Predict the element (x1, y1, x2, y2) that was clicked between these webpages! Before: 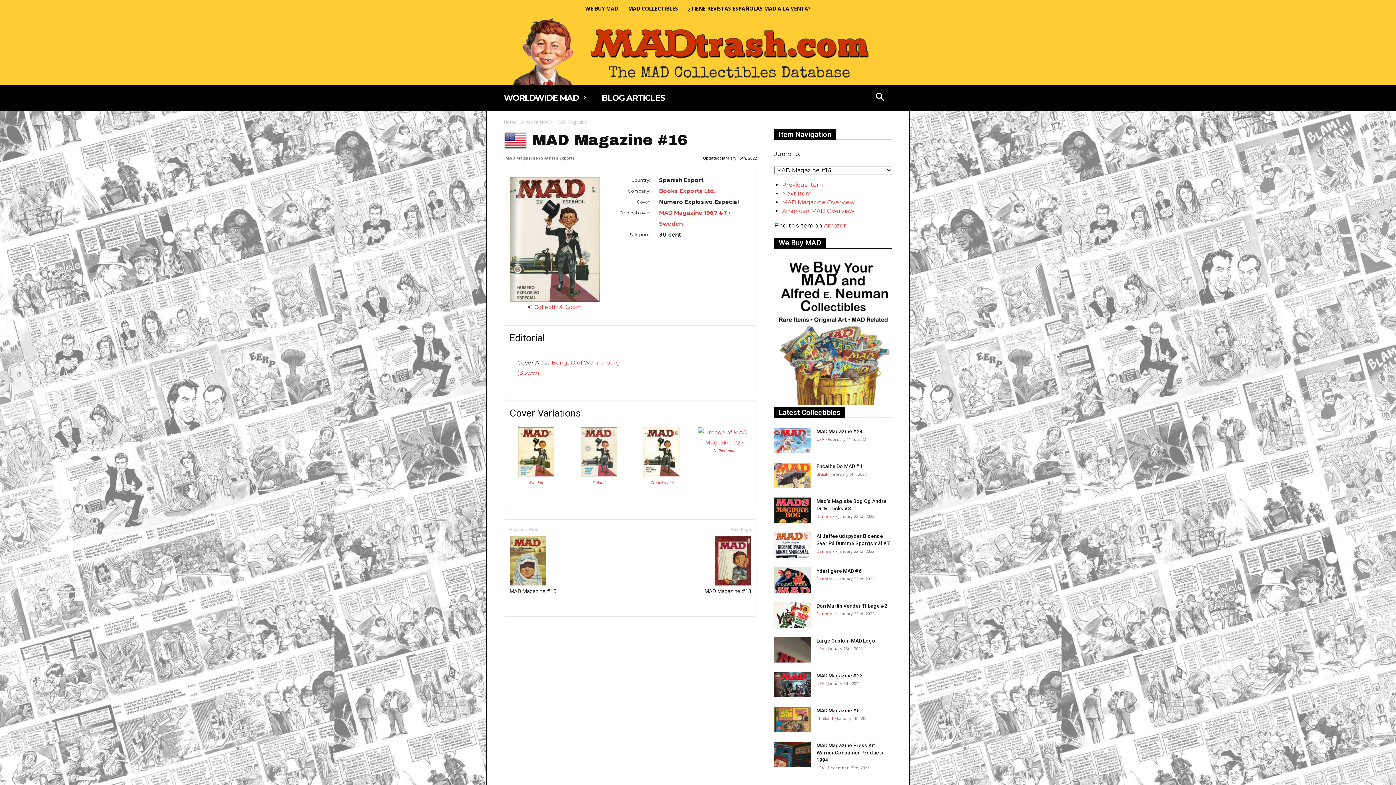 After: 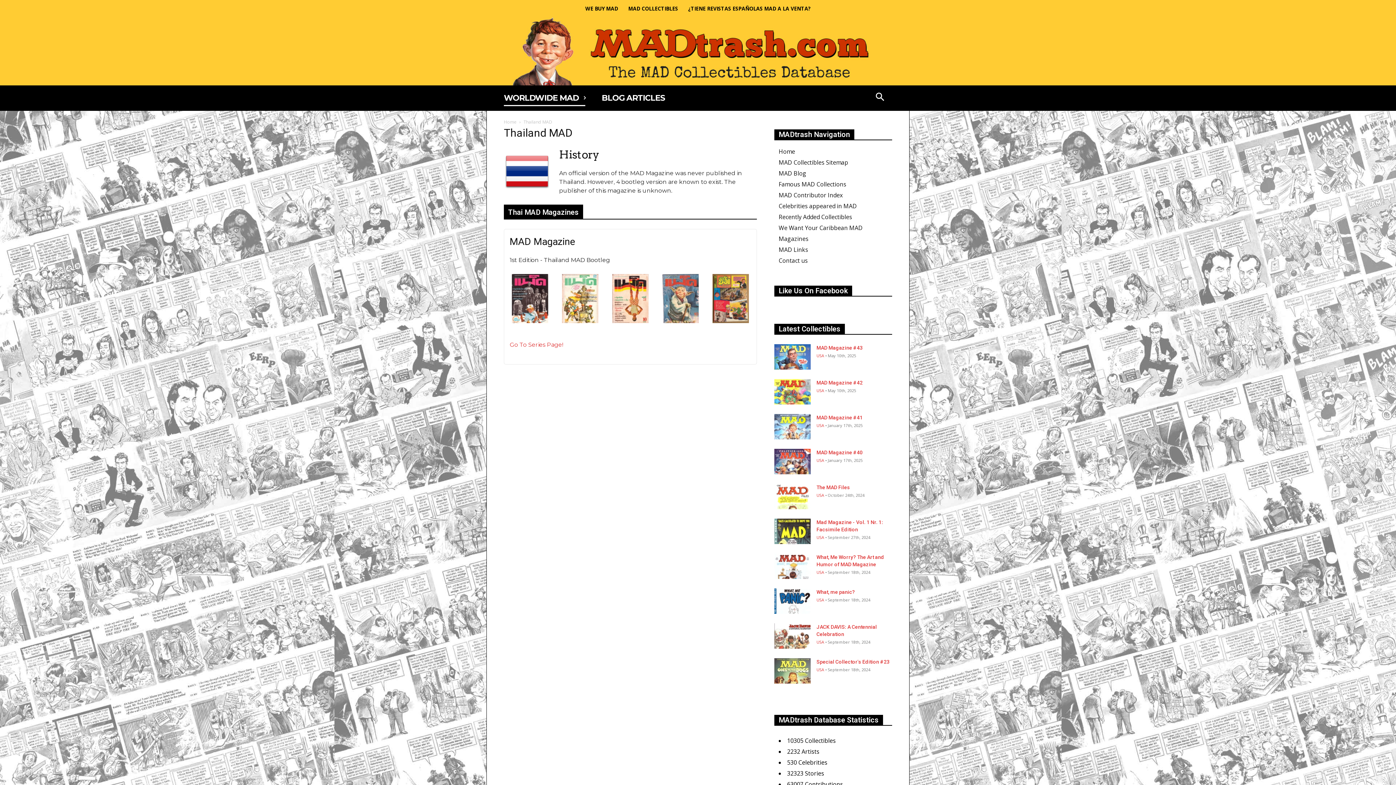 Action: bbox: (816, 716, 833, 721) label: Thailand